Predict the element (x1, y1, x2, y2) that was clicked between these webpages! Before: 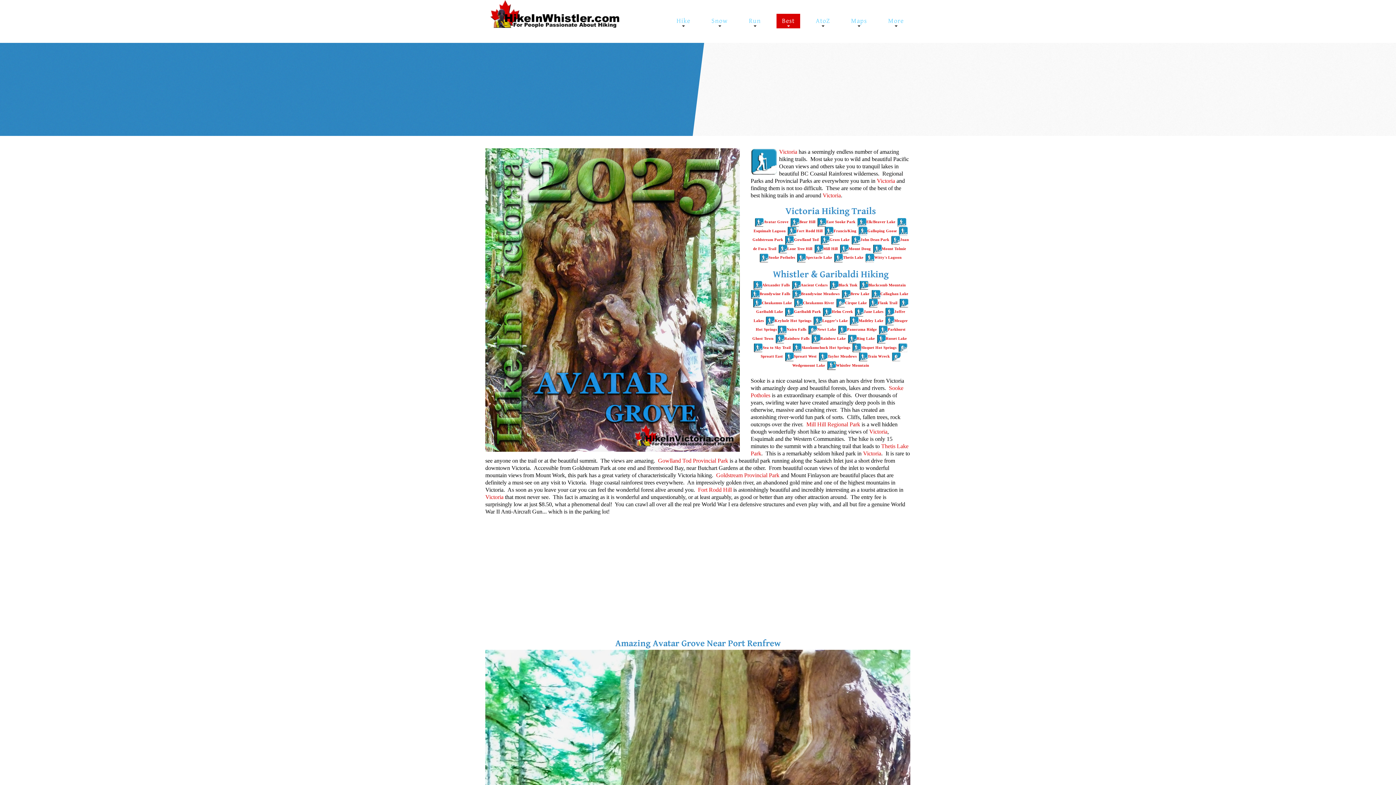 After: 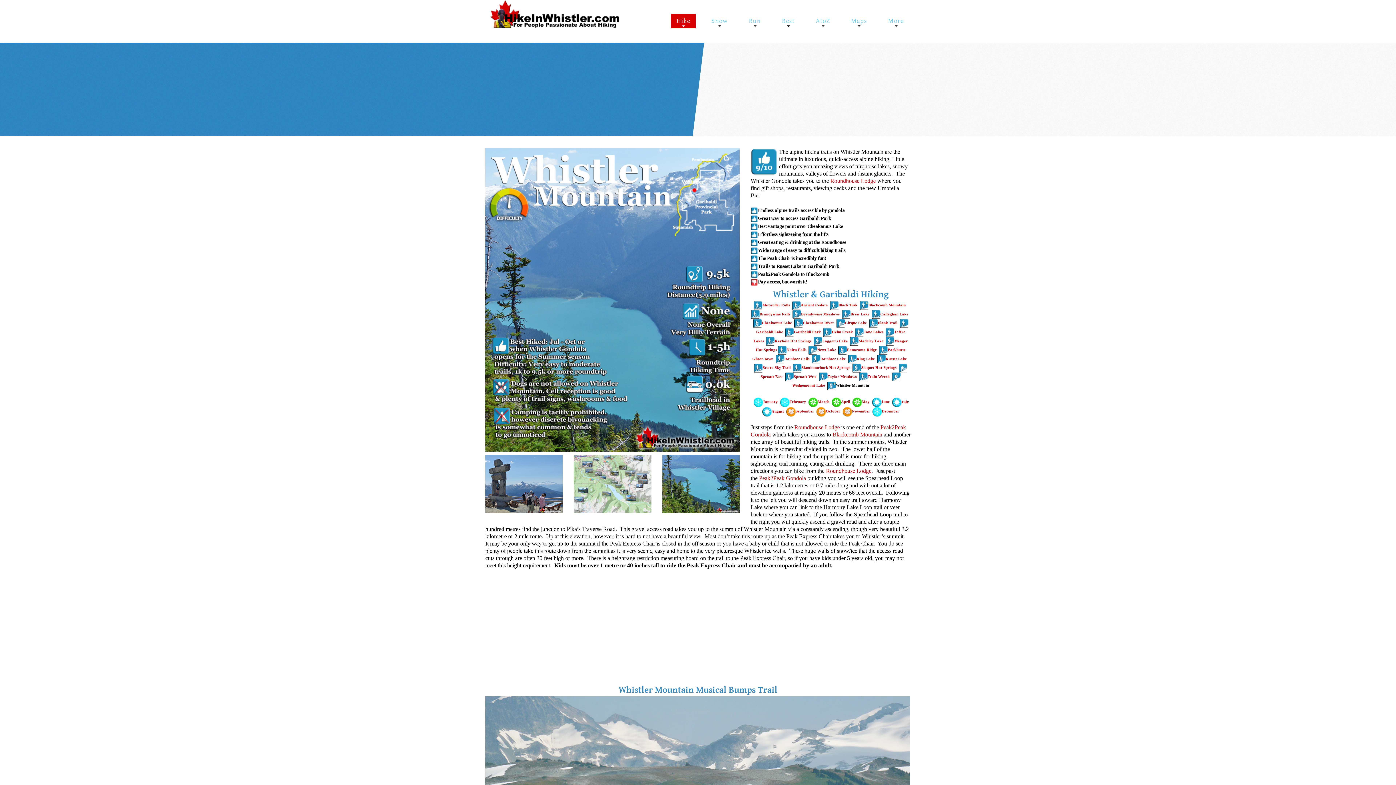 Action: bbox: (836, 363, 869, 367) label: Whistler Mountain